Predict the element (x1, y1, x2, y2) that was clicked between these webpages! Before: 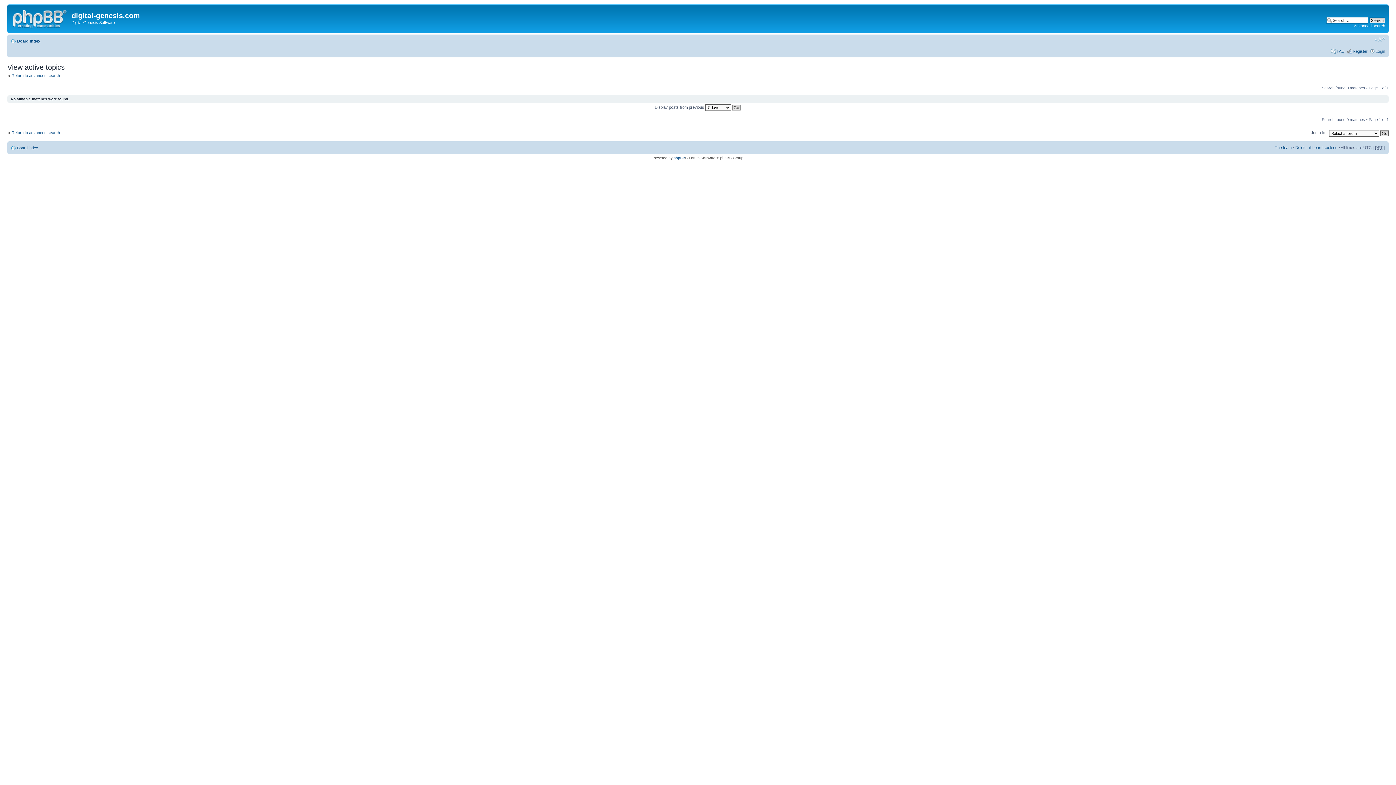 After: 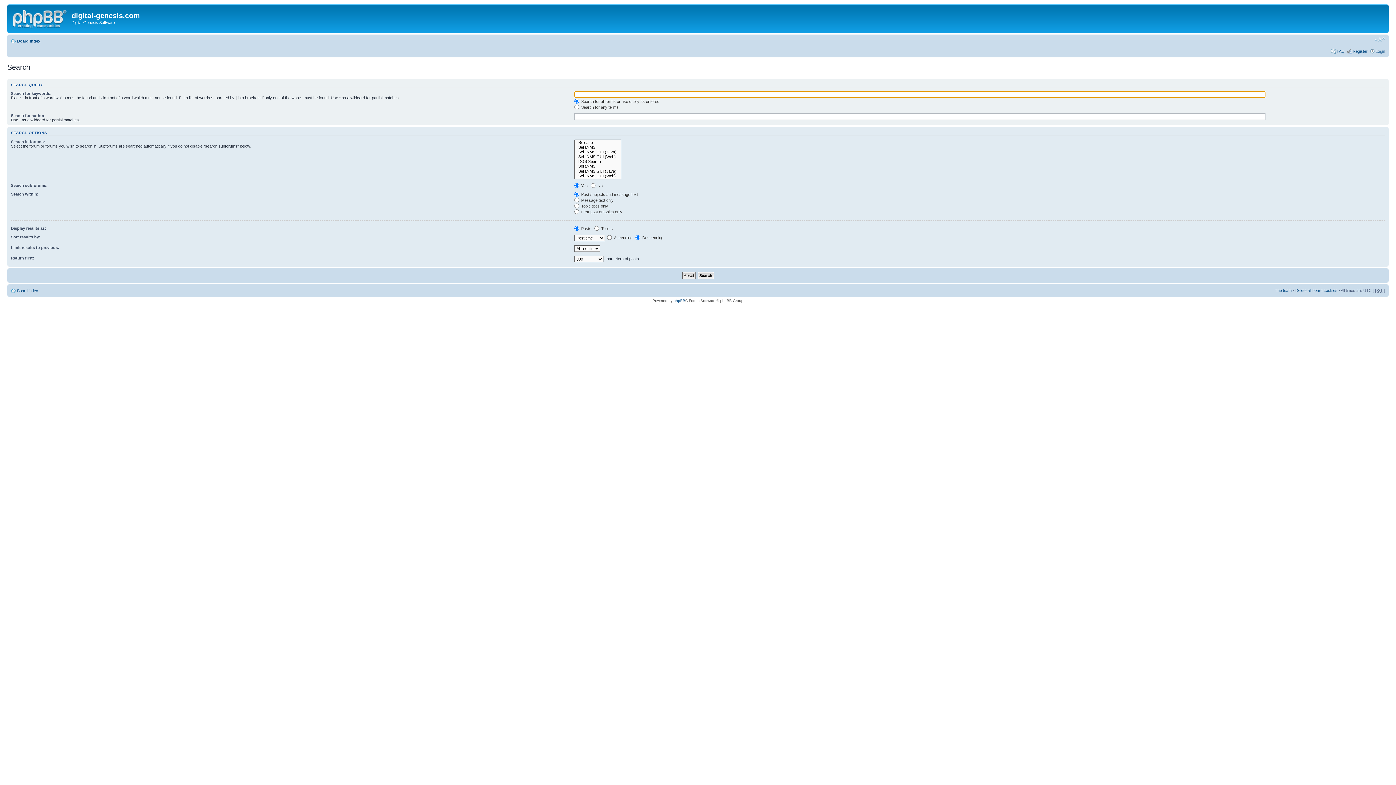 Action: label: Return to advanced search bbox: (7, 130, 60, 135)